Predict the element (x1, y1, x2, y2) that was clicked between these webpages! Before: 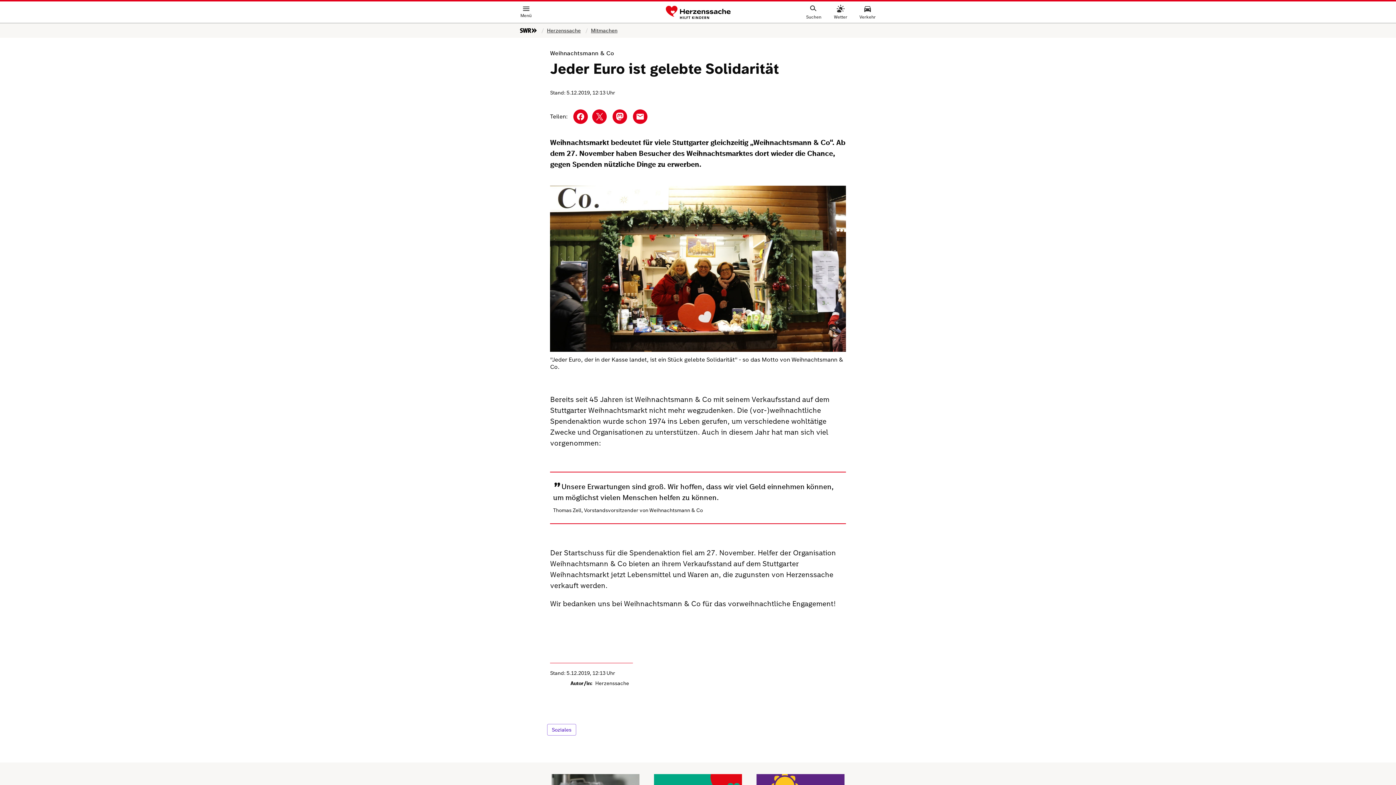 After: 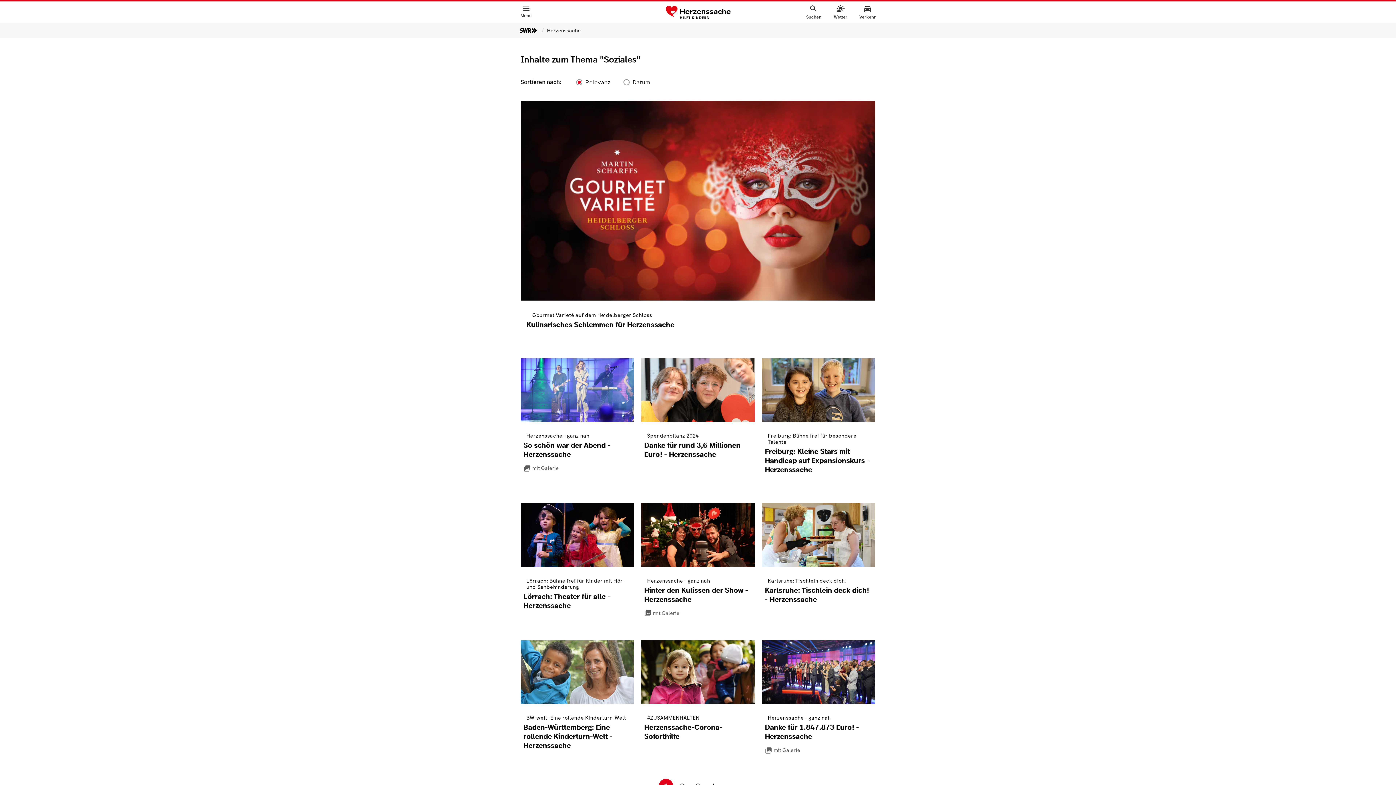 Action: label: Soziales bbox: (547, 724, 576, 735)